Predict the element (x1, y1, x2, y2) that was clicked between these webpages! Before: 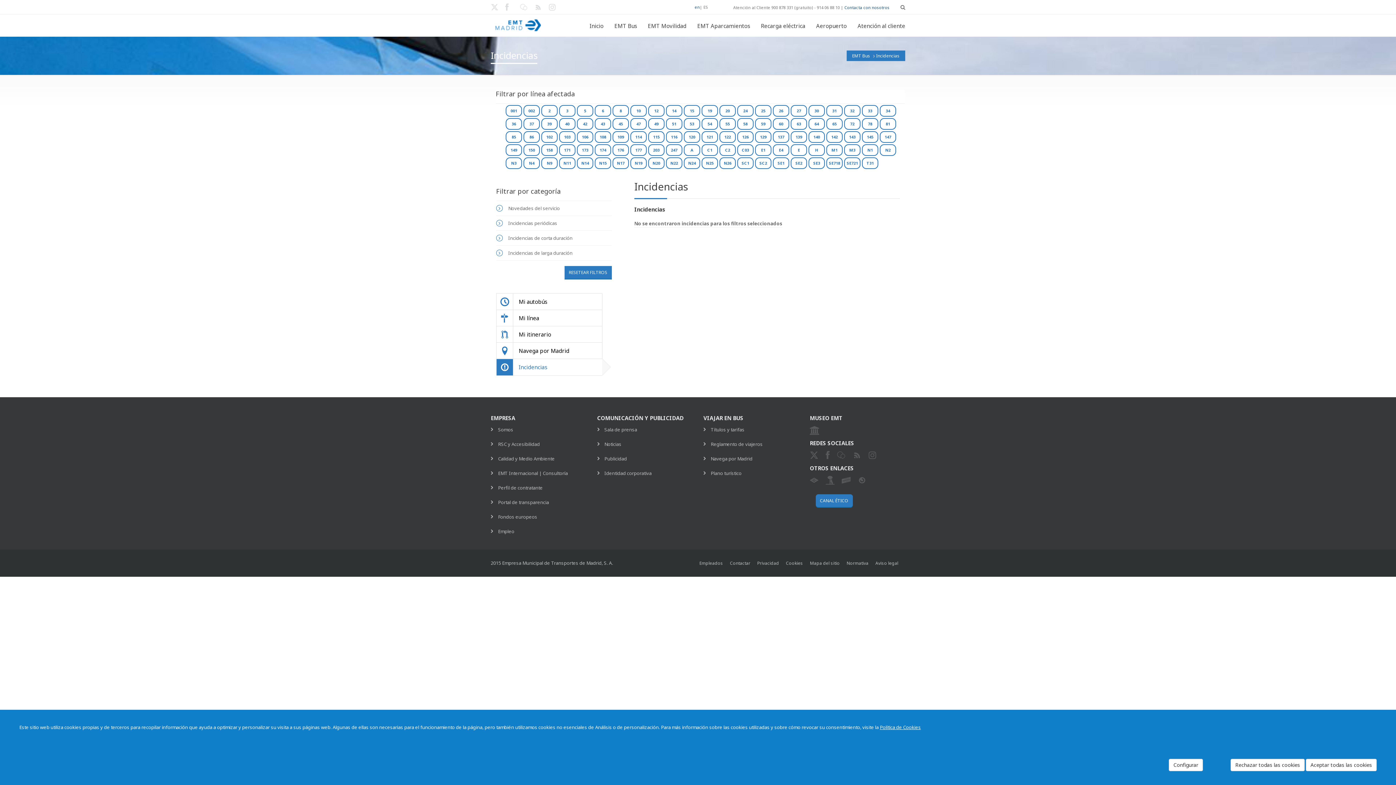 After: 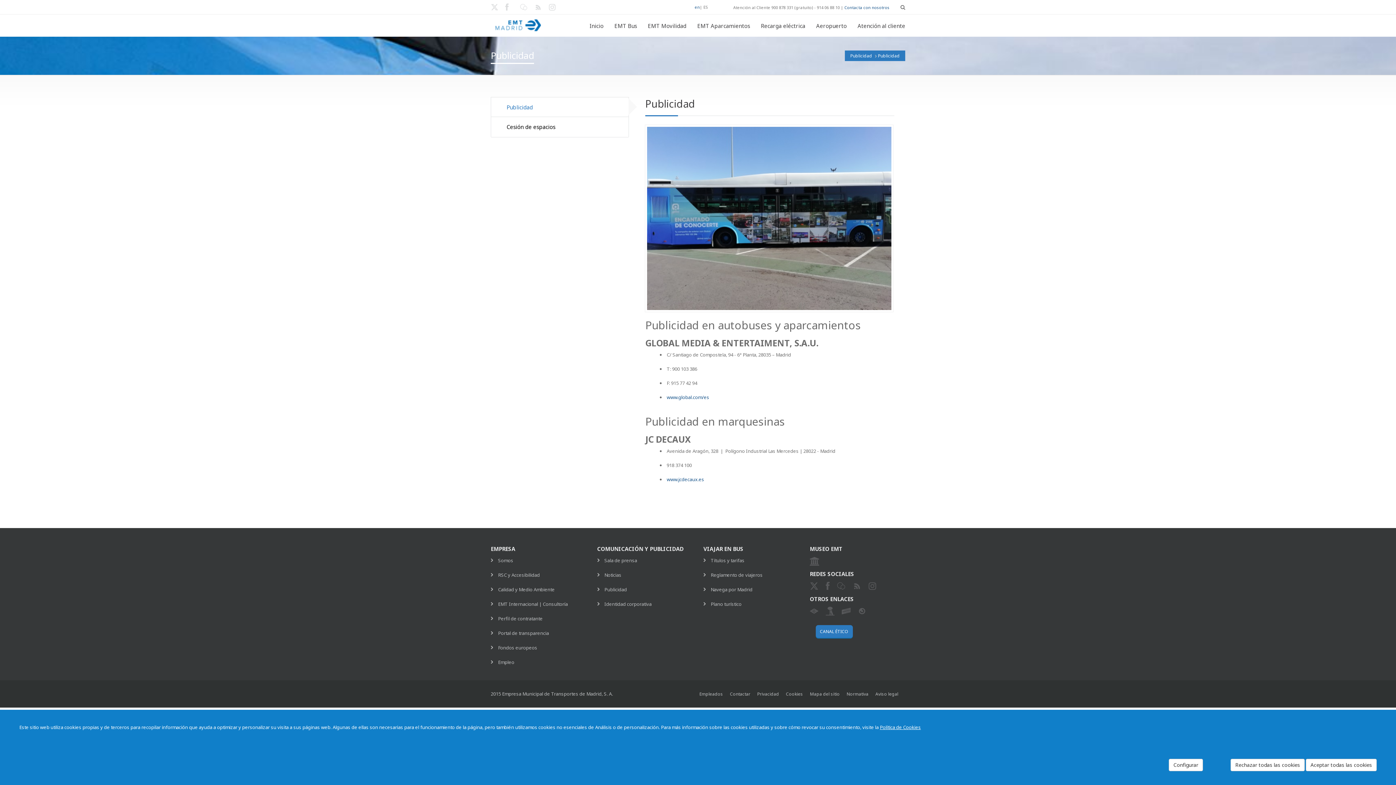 Action: bbox: (604, 455, 627, 462) label: Publicidad